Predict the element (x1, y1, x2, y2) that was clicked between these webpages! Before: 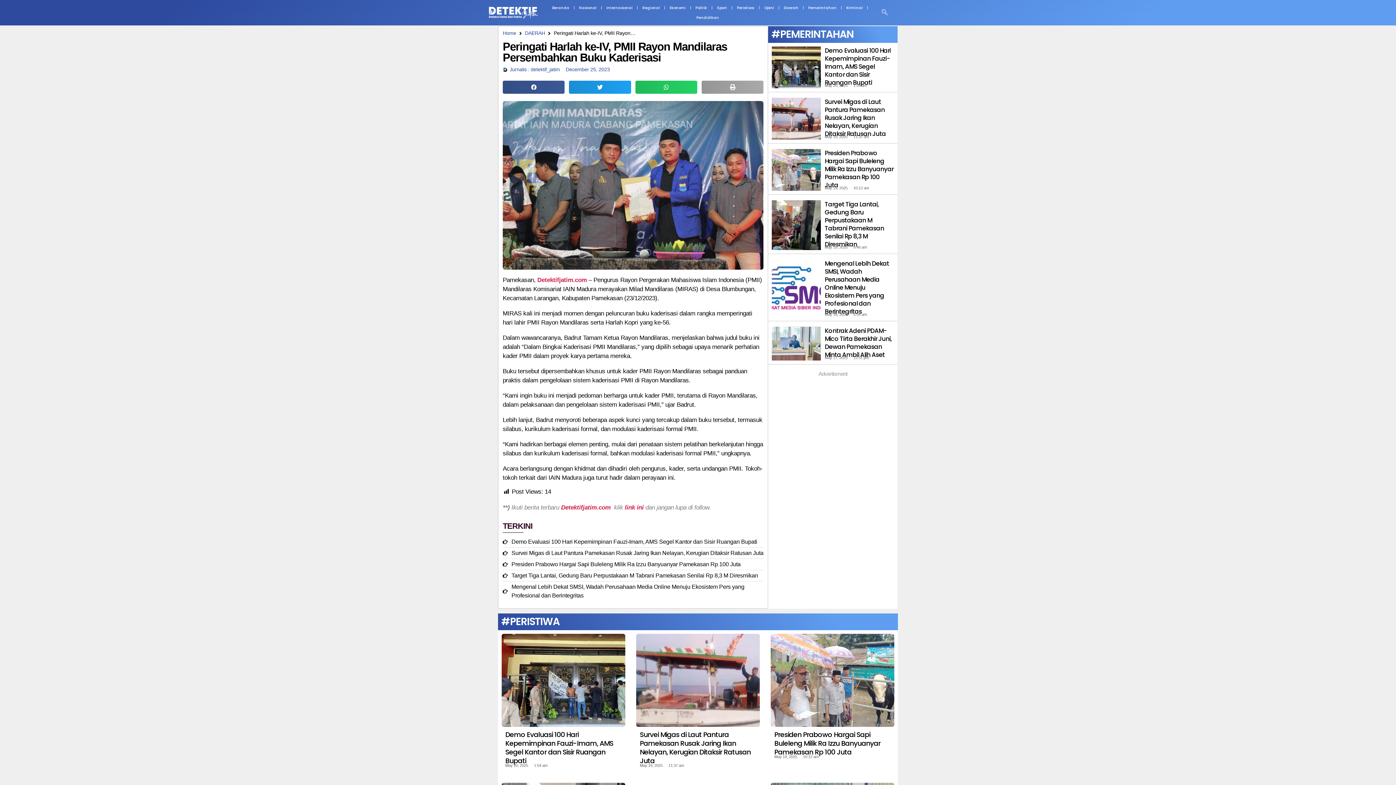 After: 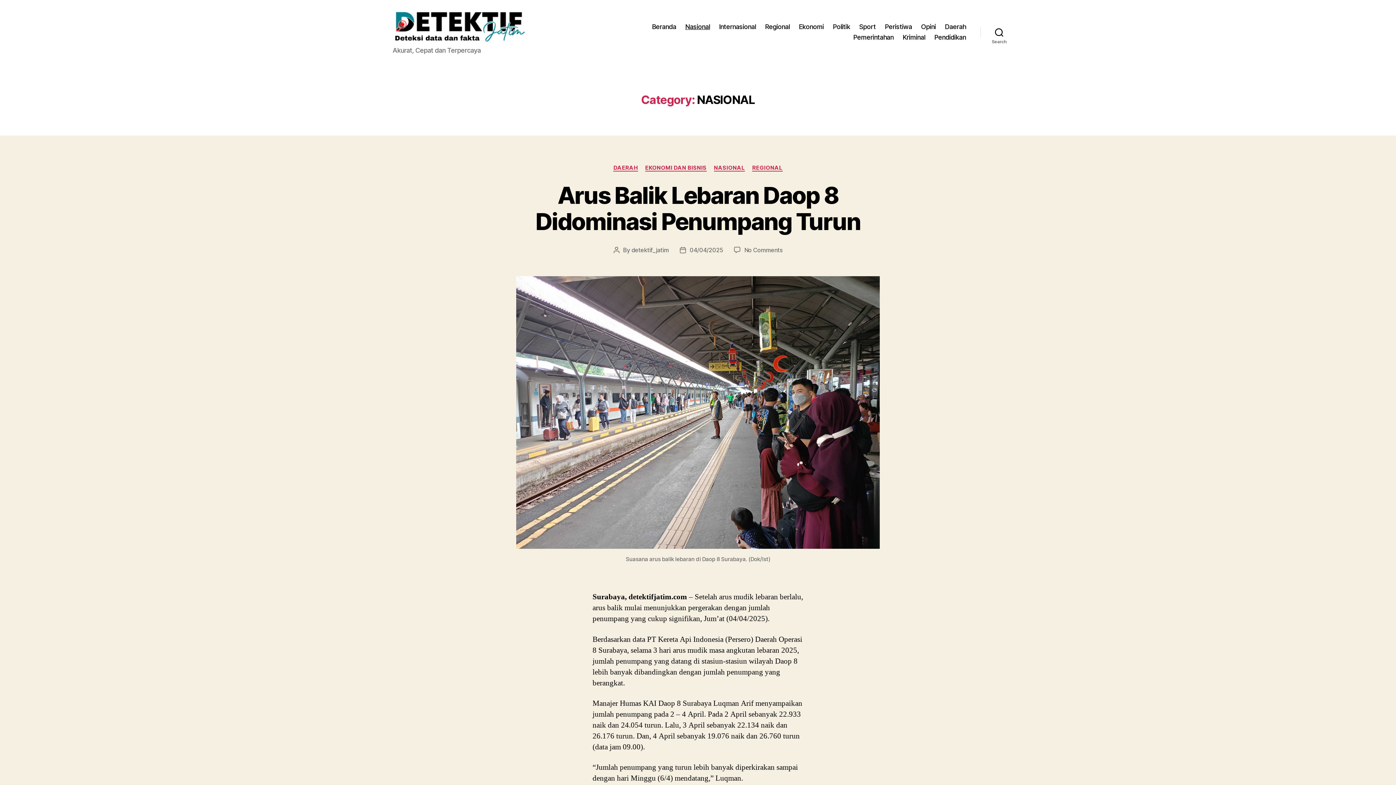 Action: label: Nasional bbox: (574, 2, 601, 12)